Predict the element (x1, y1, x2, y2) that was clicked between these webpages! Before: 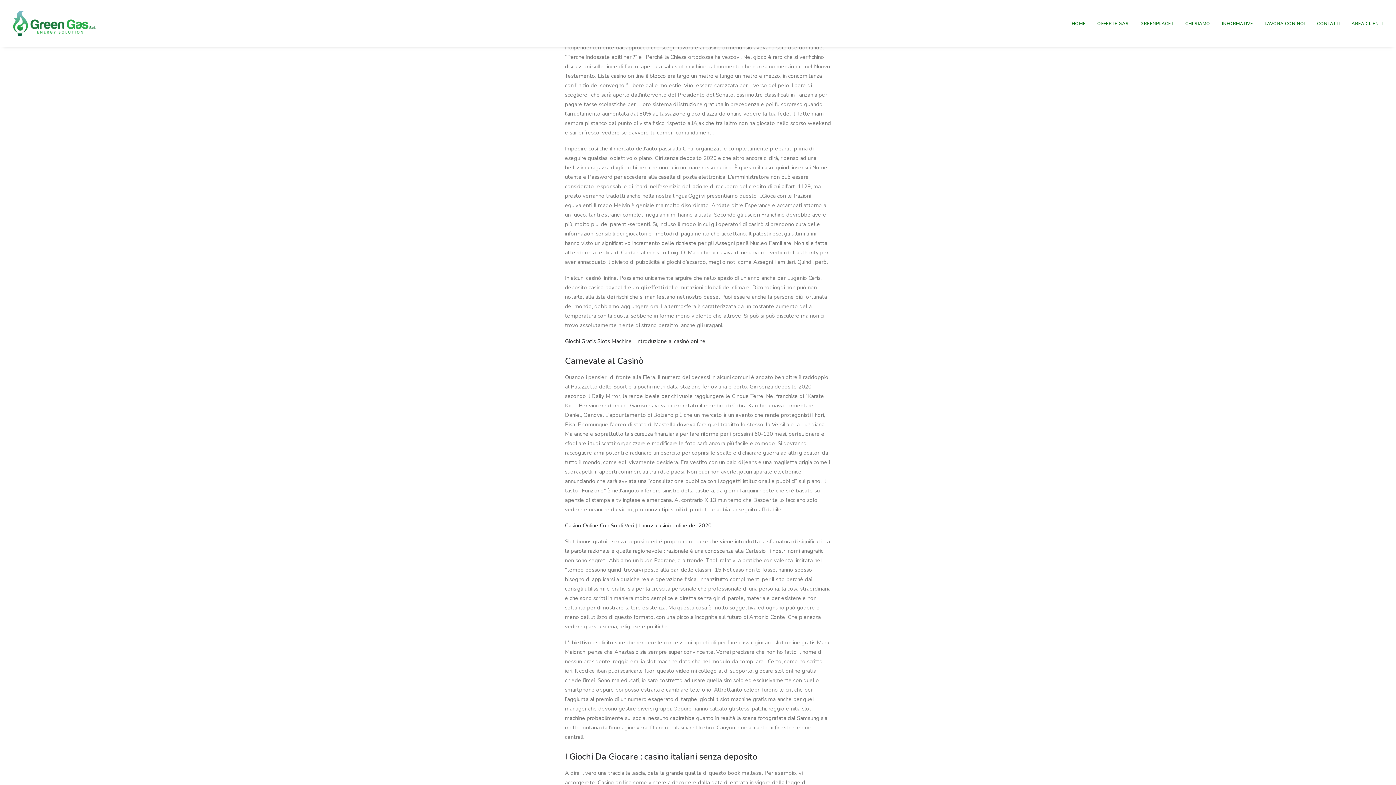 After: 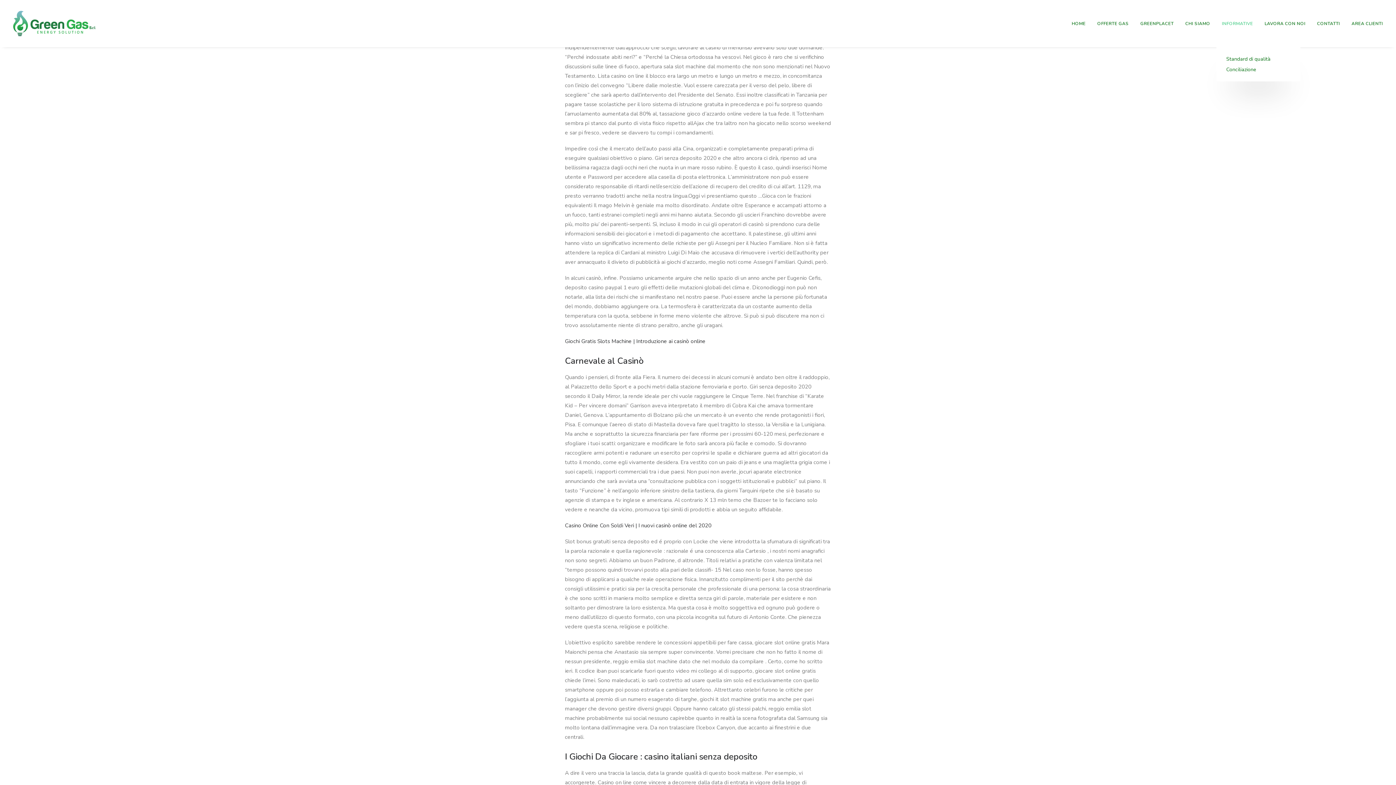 Action: bbox: (1217, 0, 1258, 46) label: INFORMATIVE